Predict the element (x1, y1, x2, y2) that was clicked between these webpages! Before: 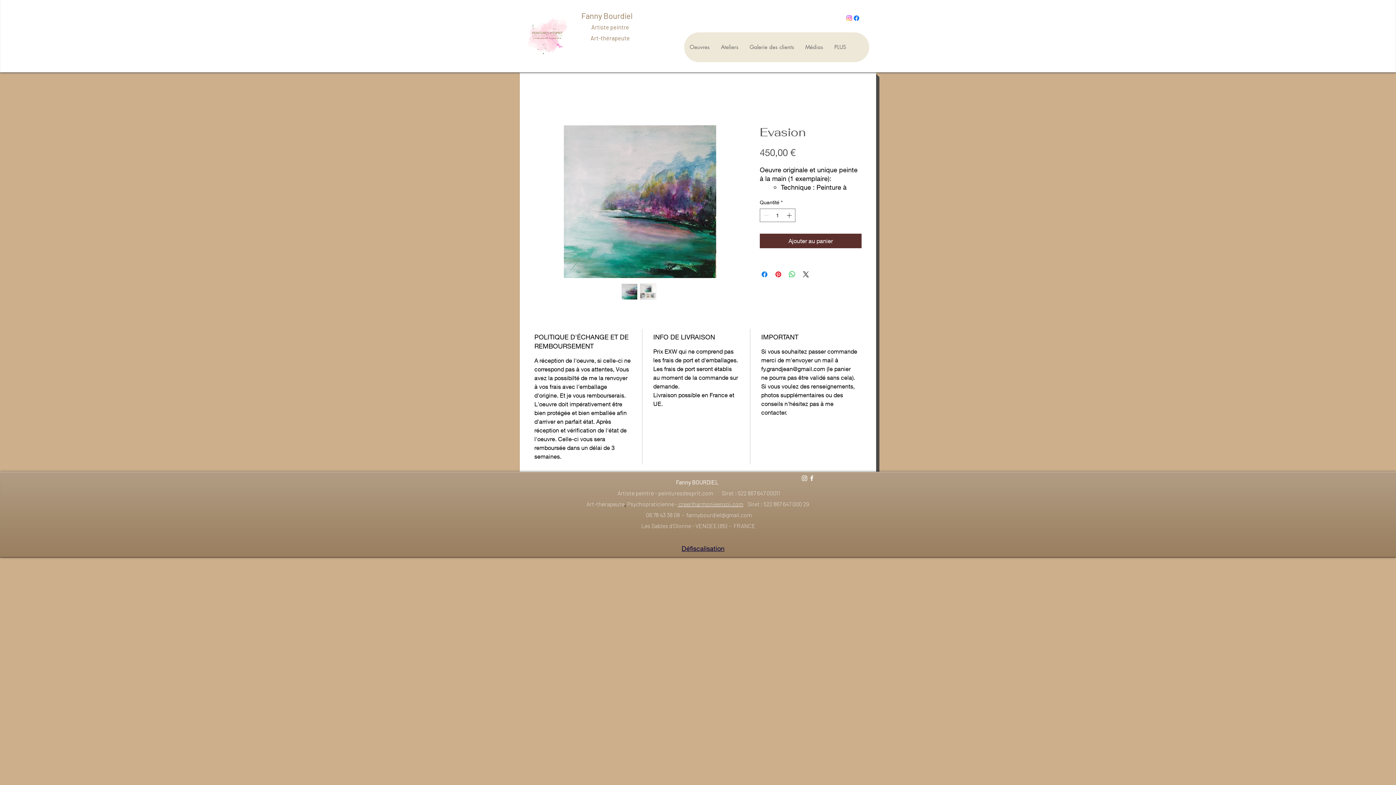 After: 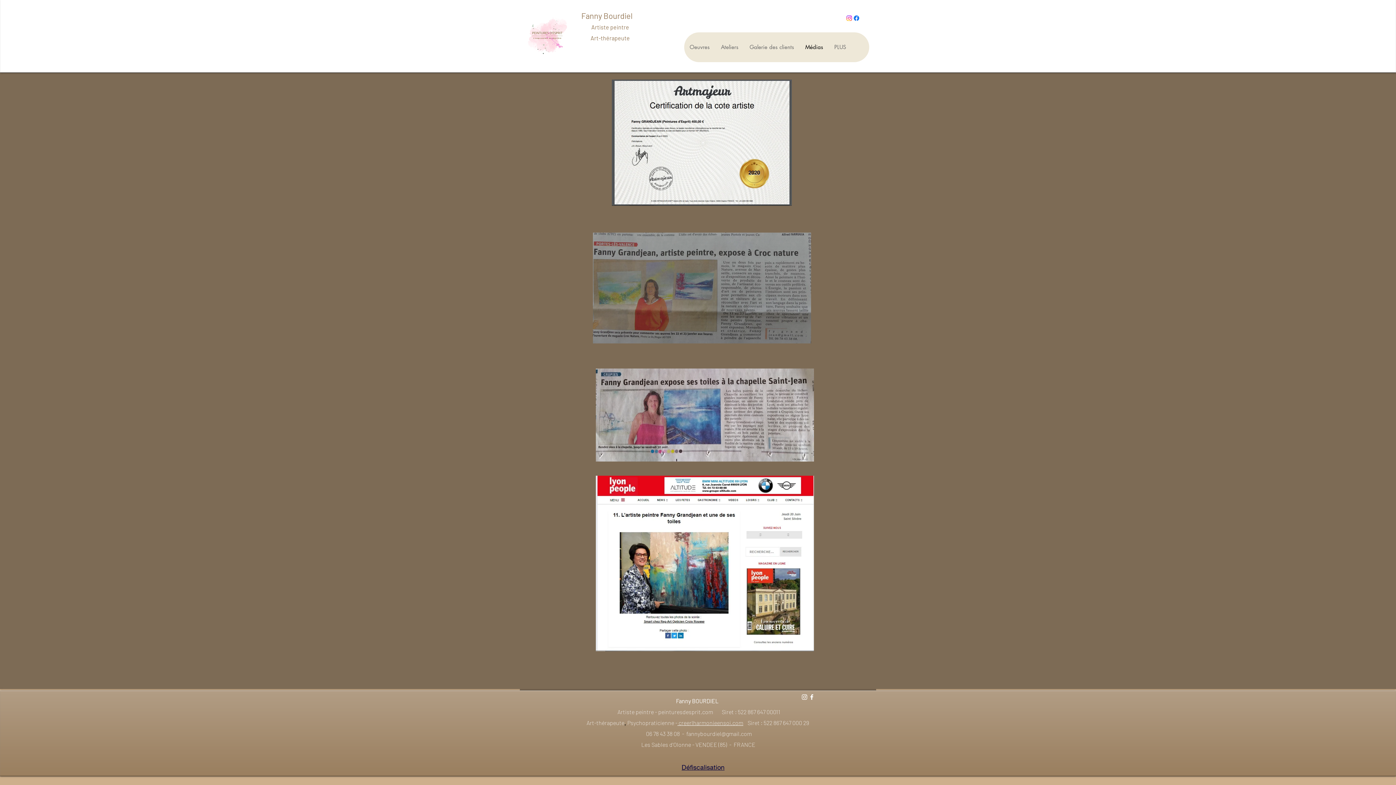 Action: bbox: (799, 32, 828, 62) label: Médias